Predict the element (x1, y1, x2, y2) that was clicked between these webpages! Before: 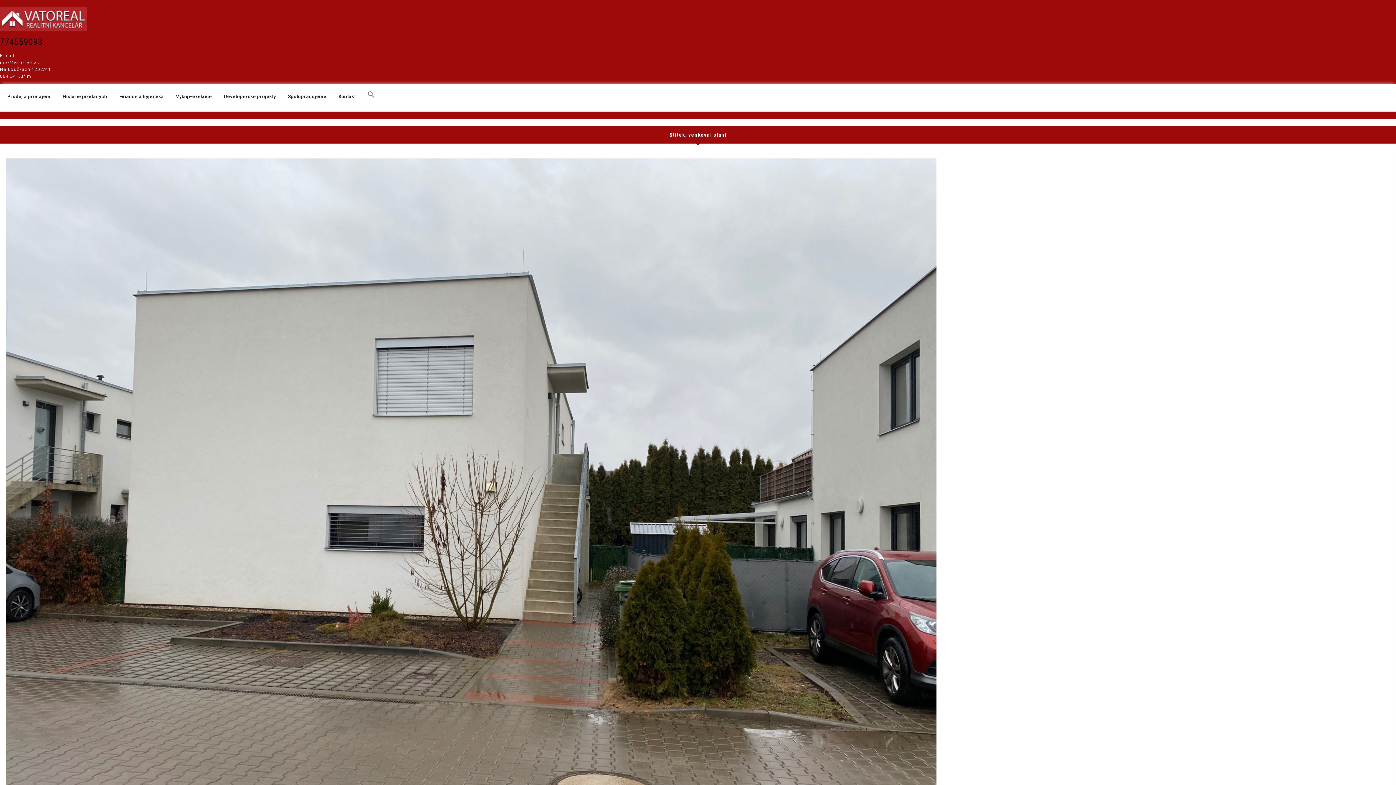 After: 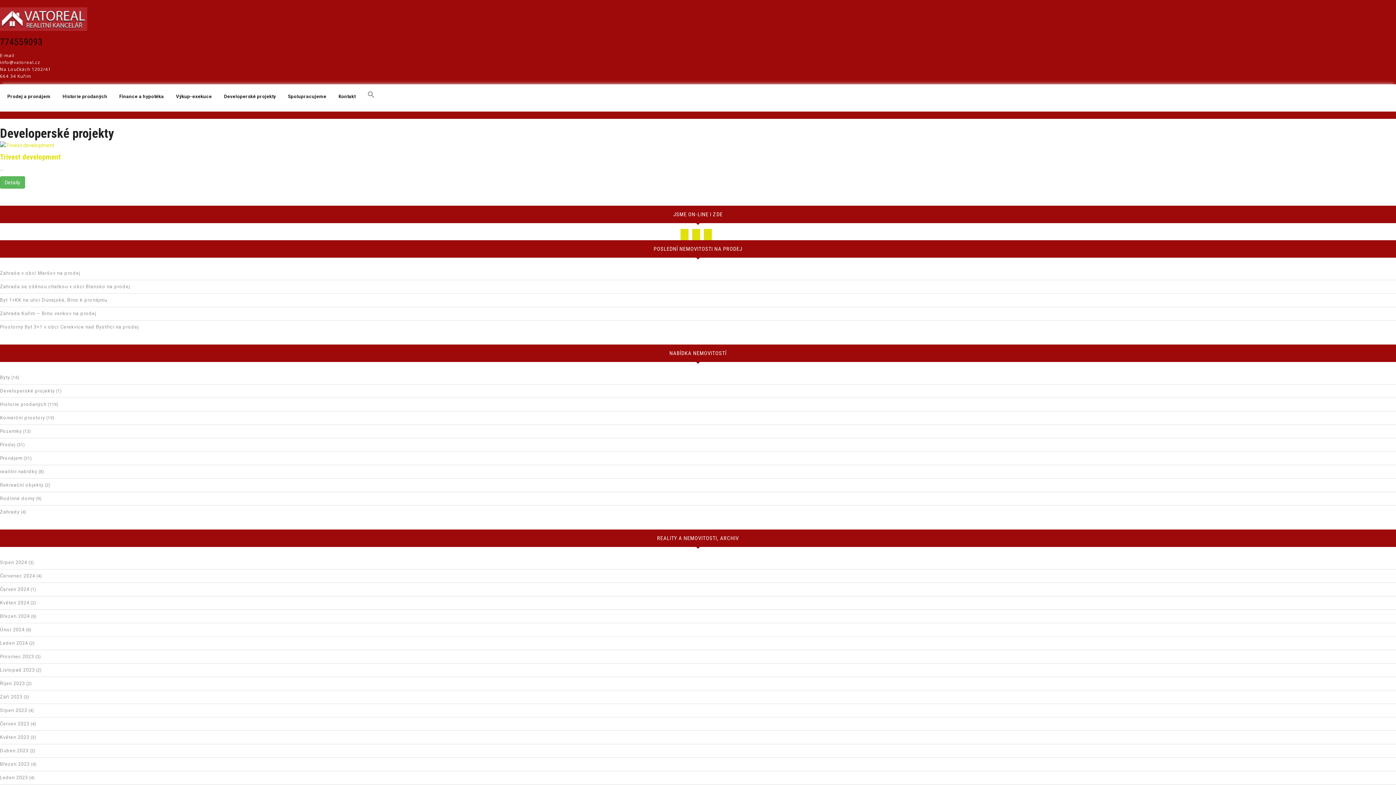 Action: label: Developerské projekty bbox: (218, 89, 281, 103)